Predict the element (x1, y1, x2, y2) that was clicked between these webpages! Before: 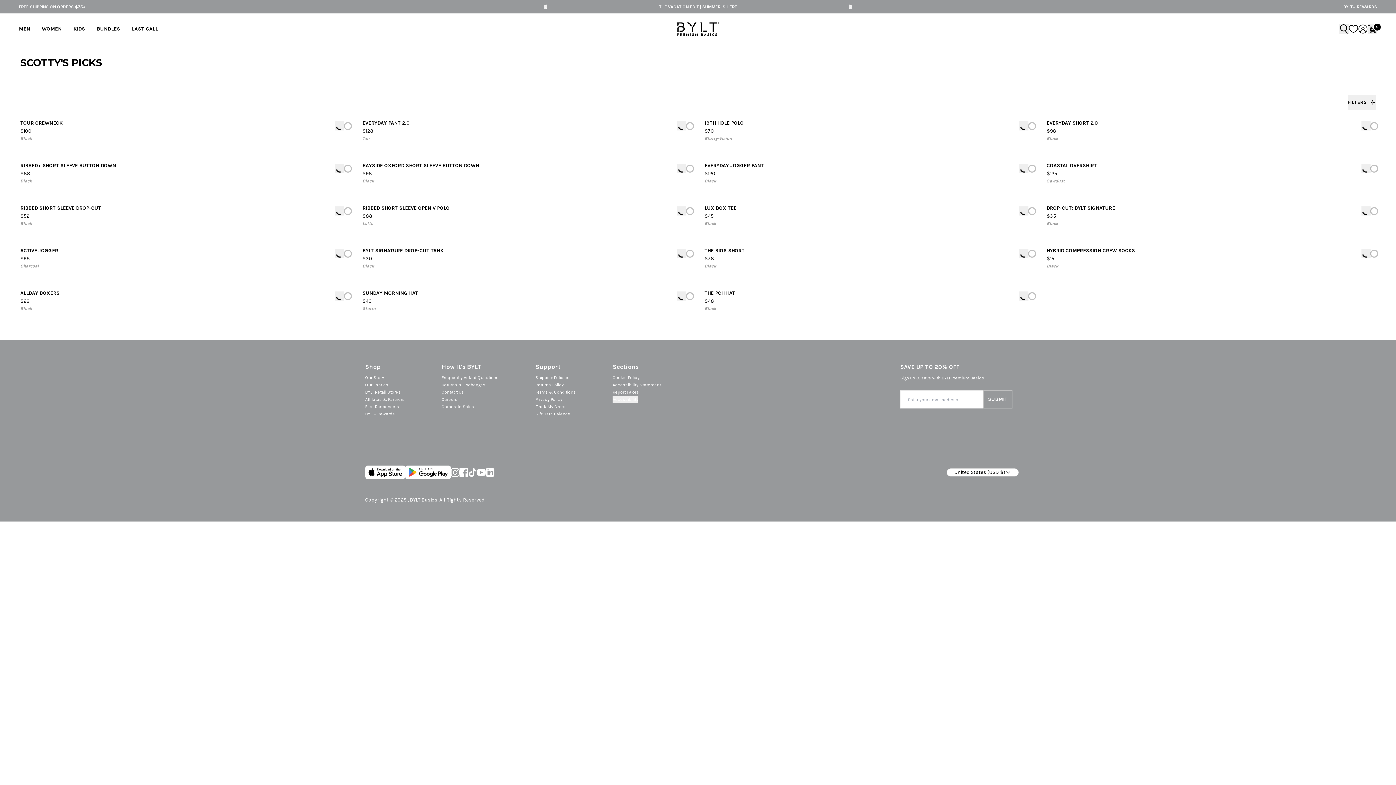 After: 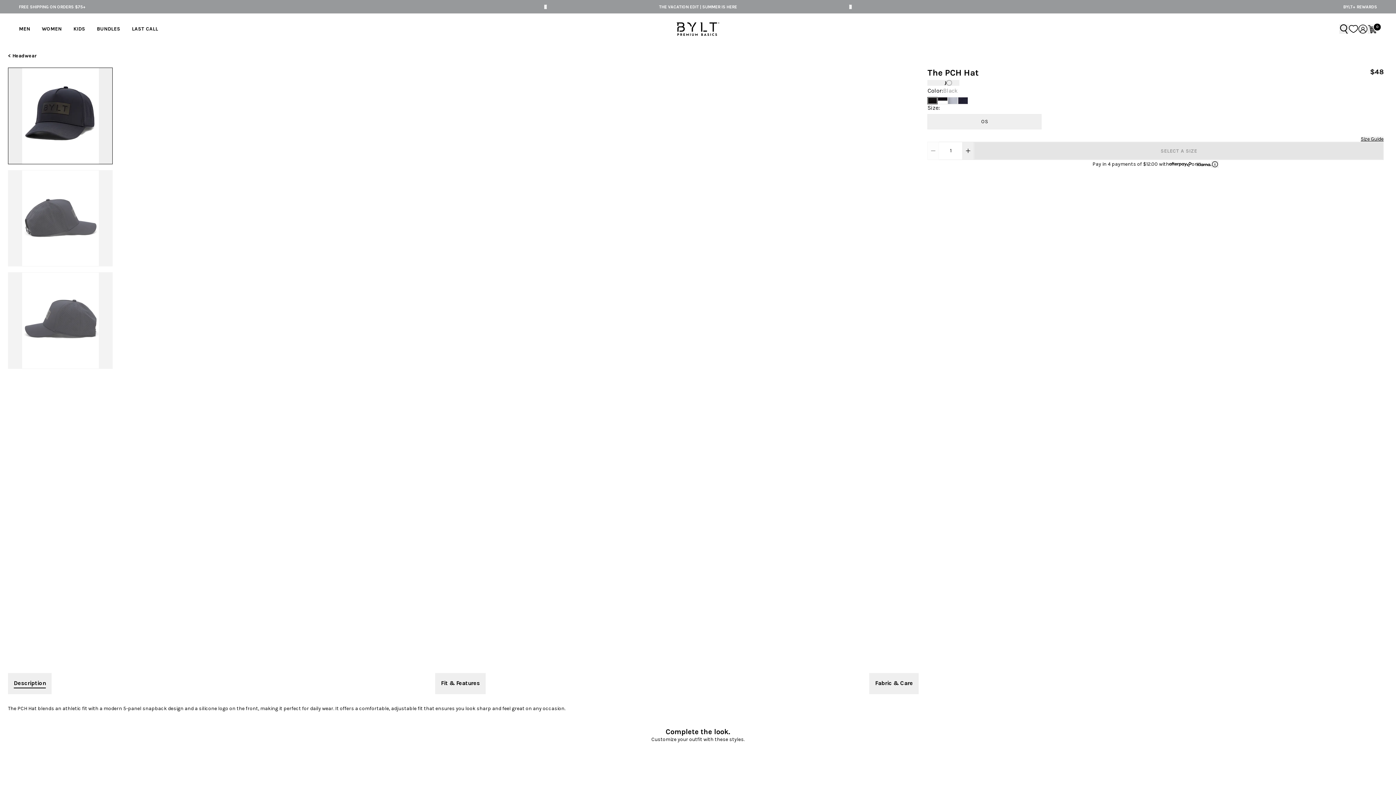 Action: label: The PCH Hat bbox: (704, 290, 735, 296)